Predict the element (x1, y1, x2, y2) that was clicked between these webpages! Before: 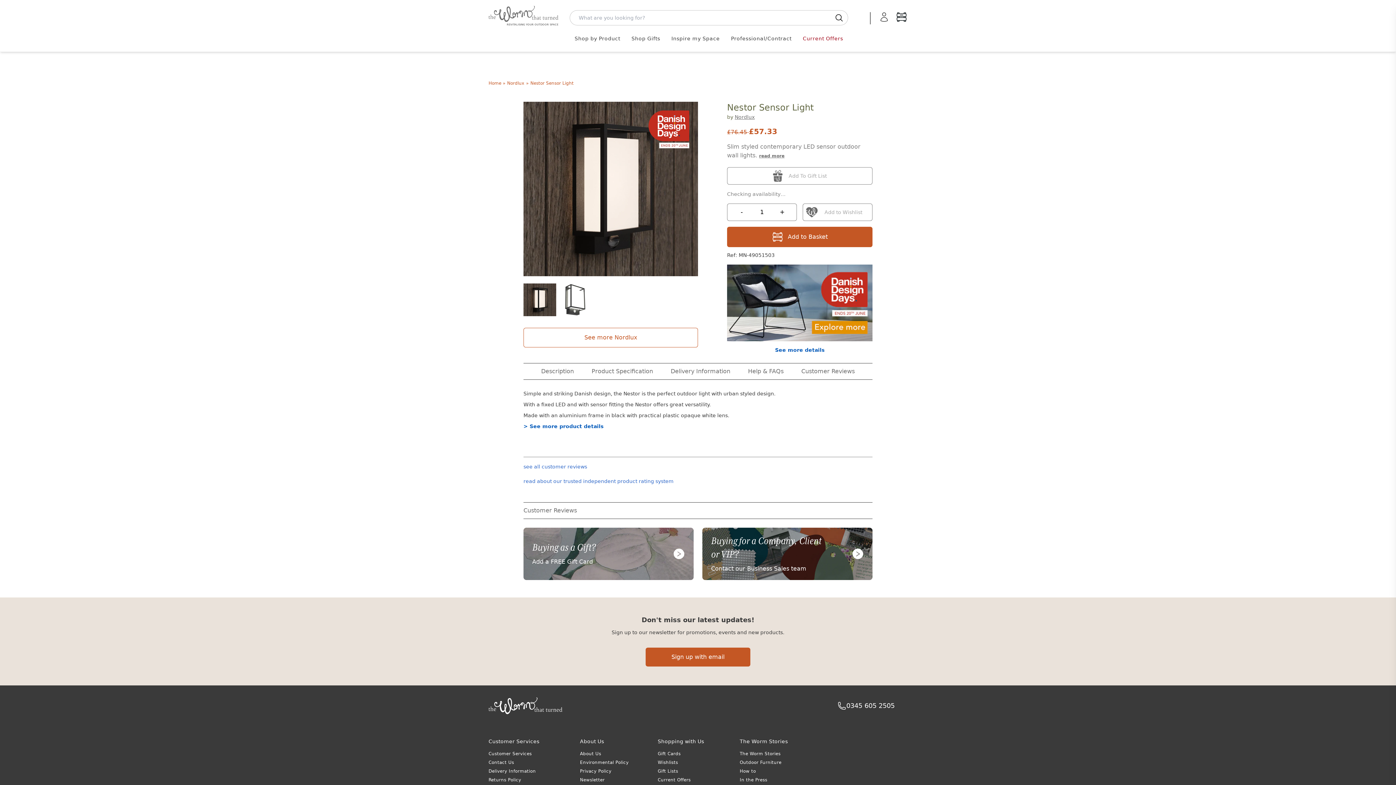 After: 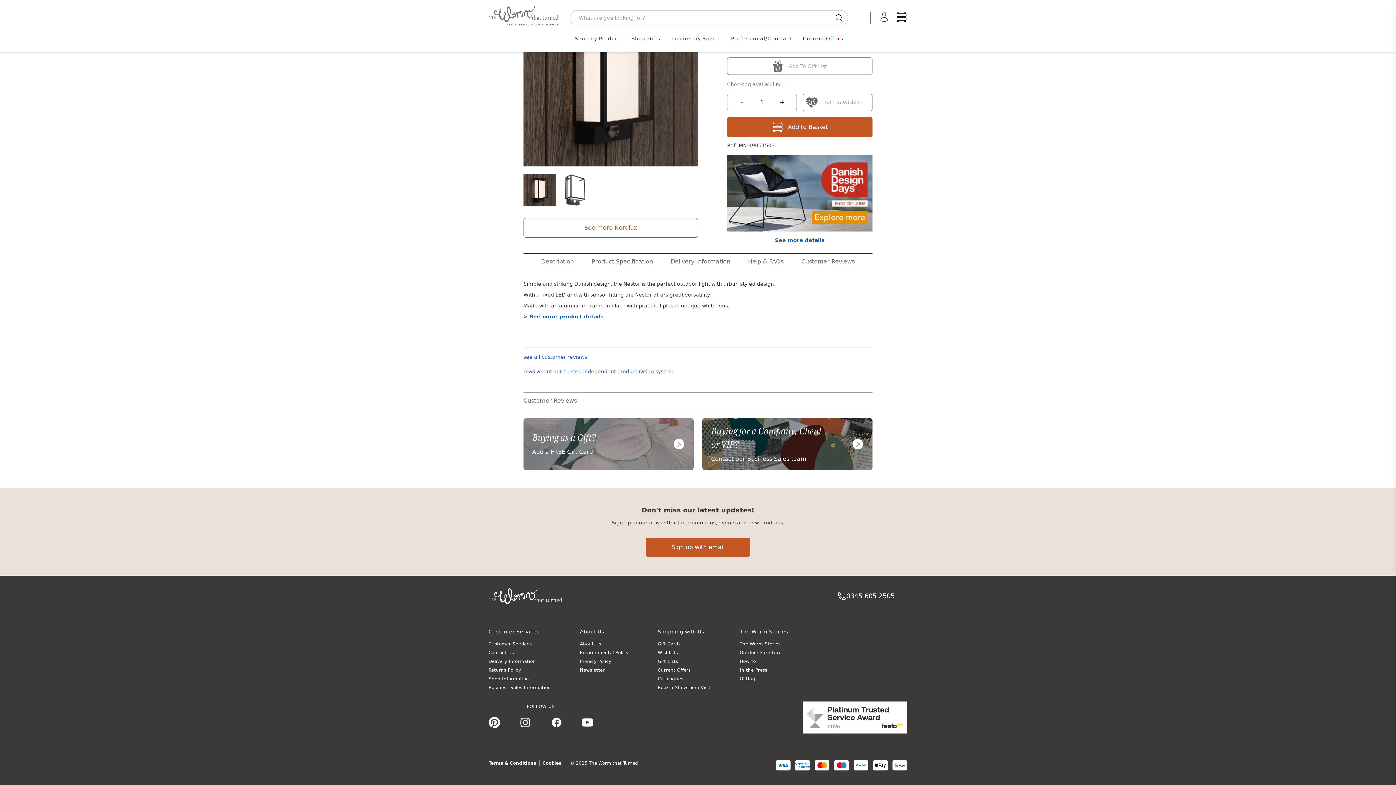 Action: label: Description bbox: (541, 363, 574, 379)